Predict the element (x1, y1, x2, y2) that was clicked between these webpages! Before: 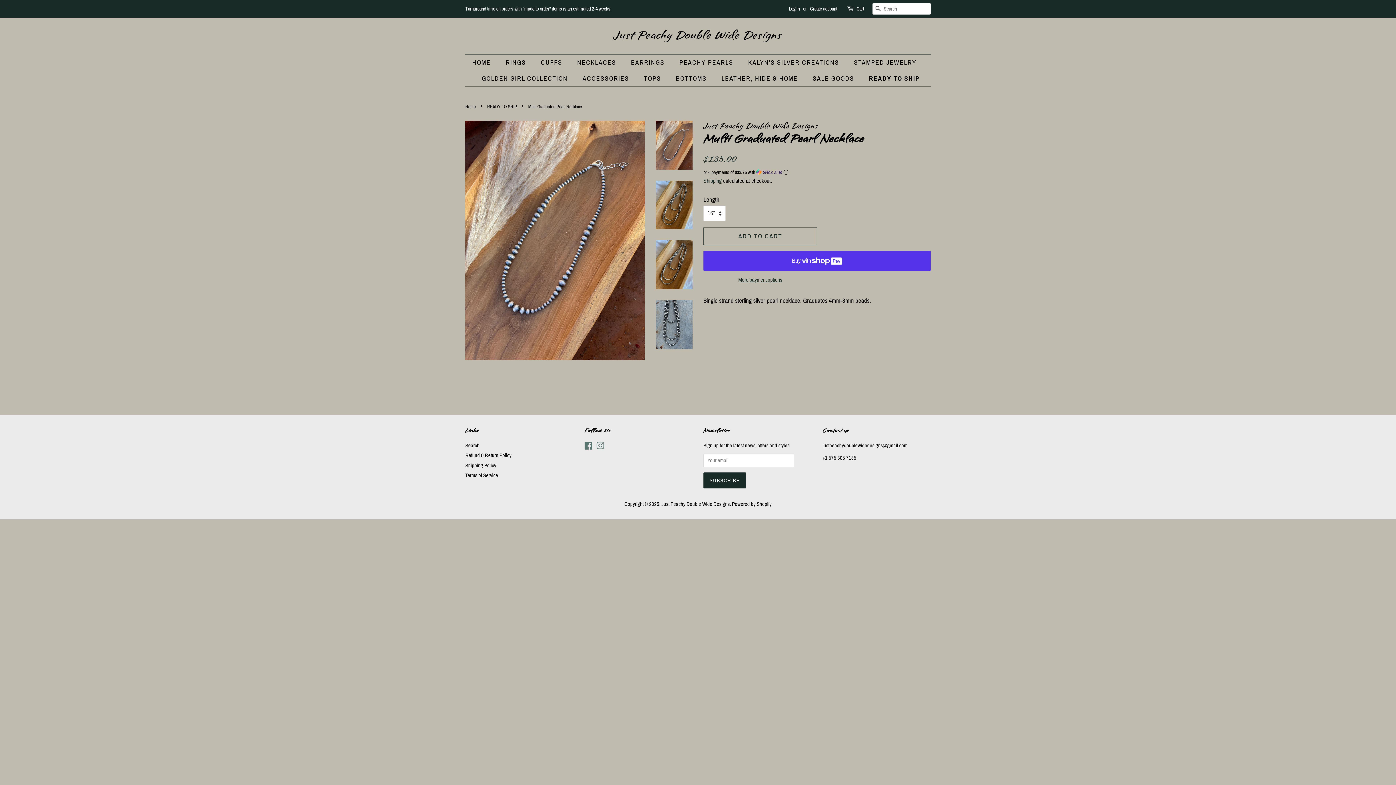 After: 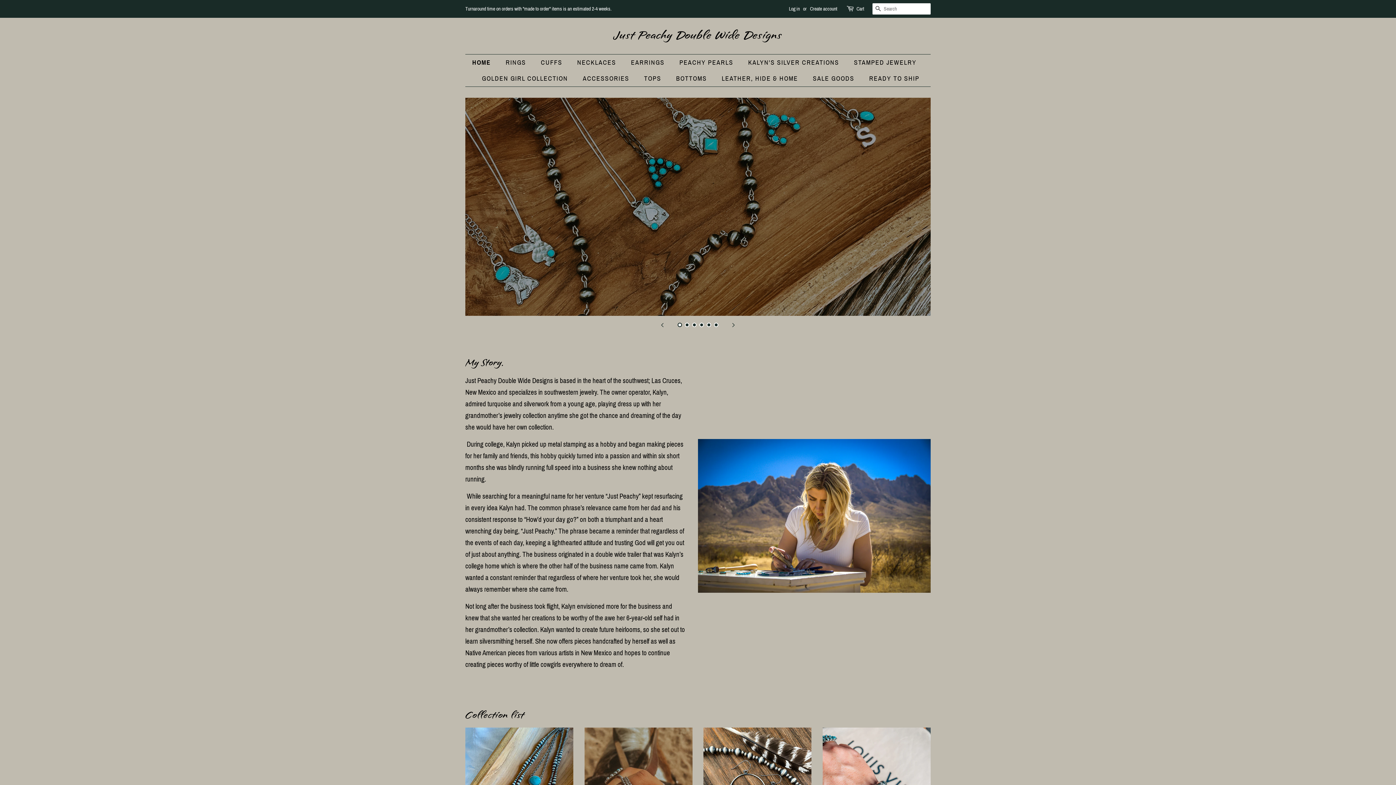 Action: label: Just Peachy Double Wide Designs bbox: (465, 28, 930, 43)